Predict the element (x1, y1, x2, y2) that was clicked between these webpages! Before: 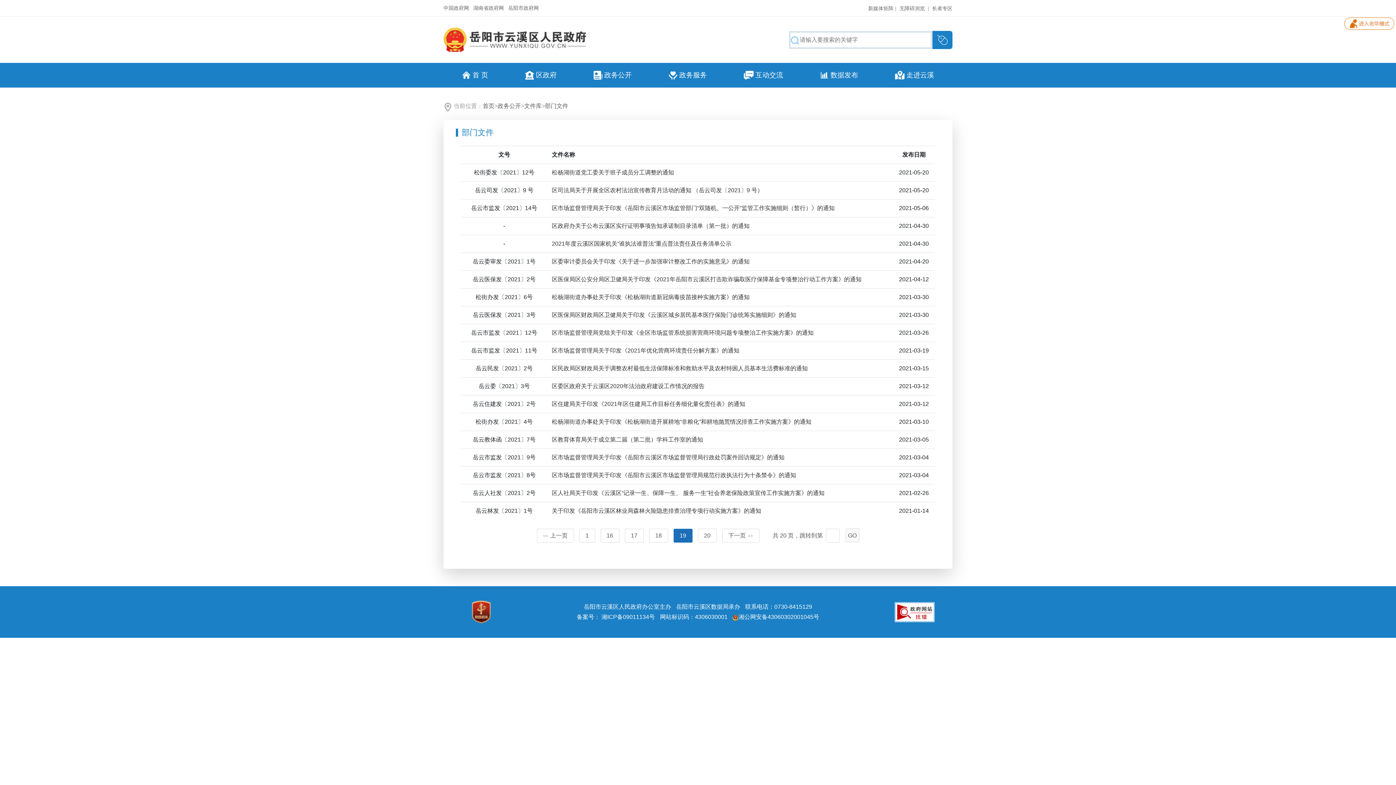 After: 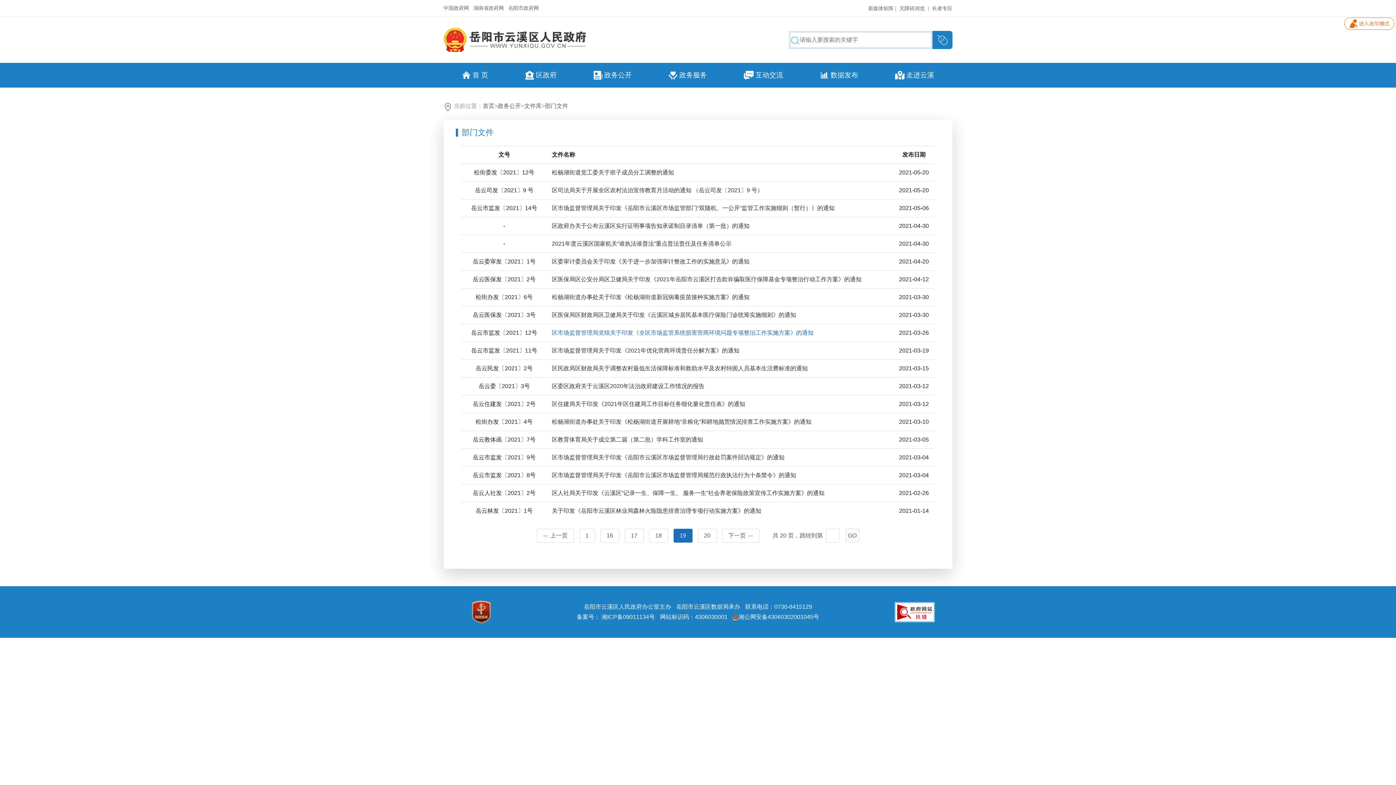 Action: bbox: (552, 329, 813, 336) label: 区市场监督管理局党组关于印发《全区市场监管系统损害营商环境问题专项整治工作实施方案》的通知